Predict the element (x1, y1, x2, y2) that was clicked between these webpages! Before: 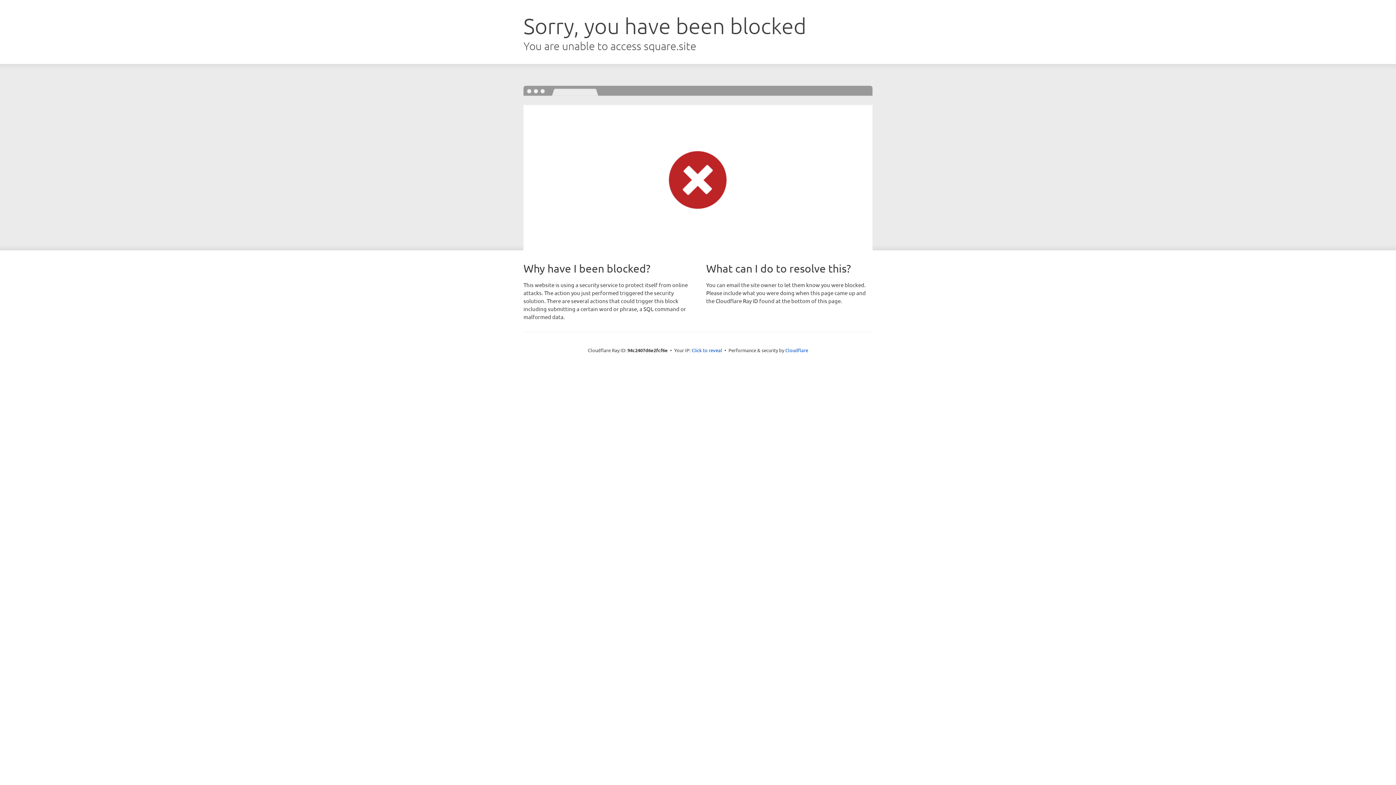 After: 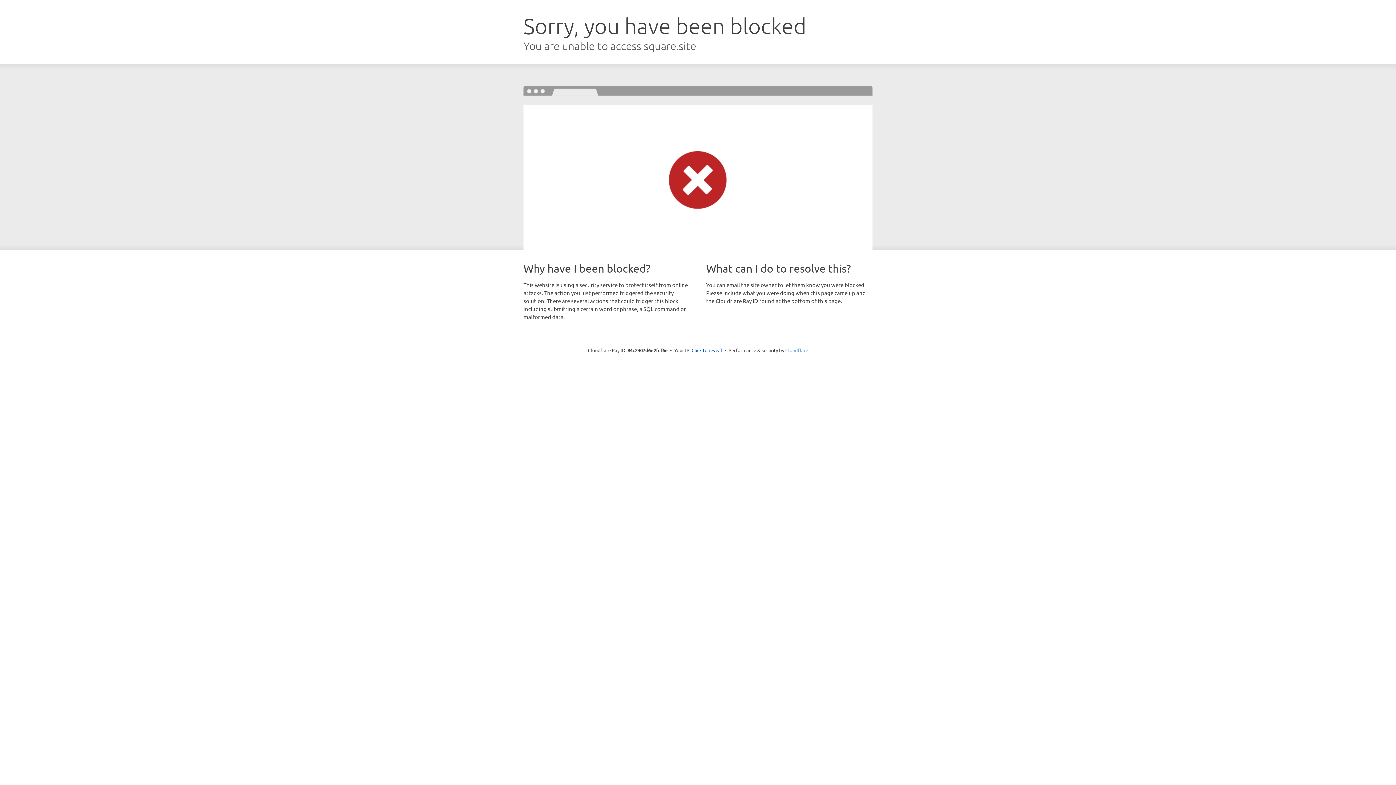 Action: label: Cloudflare bbox: (785, 347, 808, 353)